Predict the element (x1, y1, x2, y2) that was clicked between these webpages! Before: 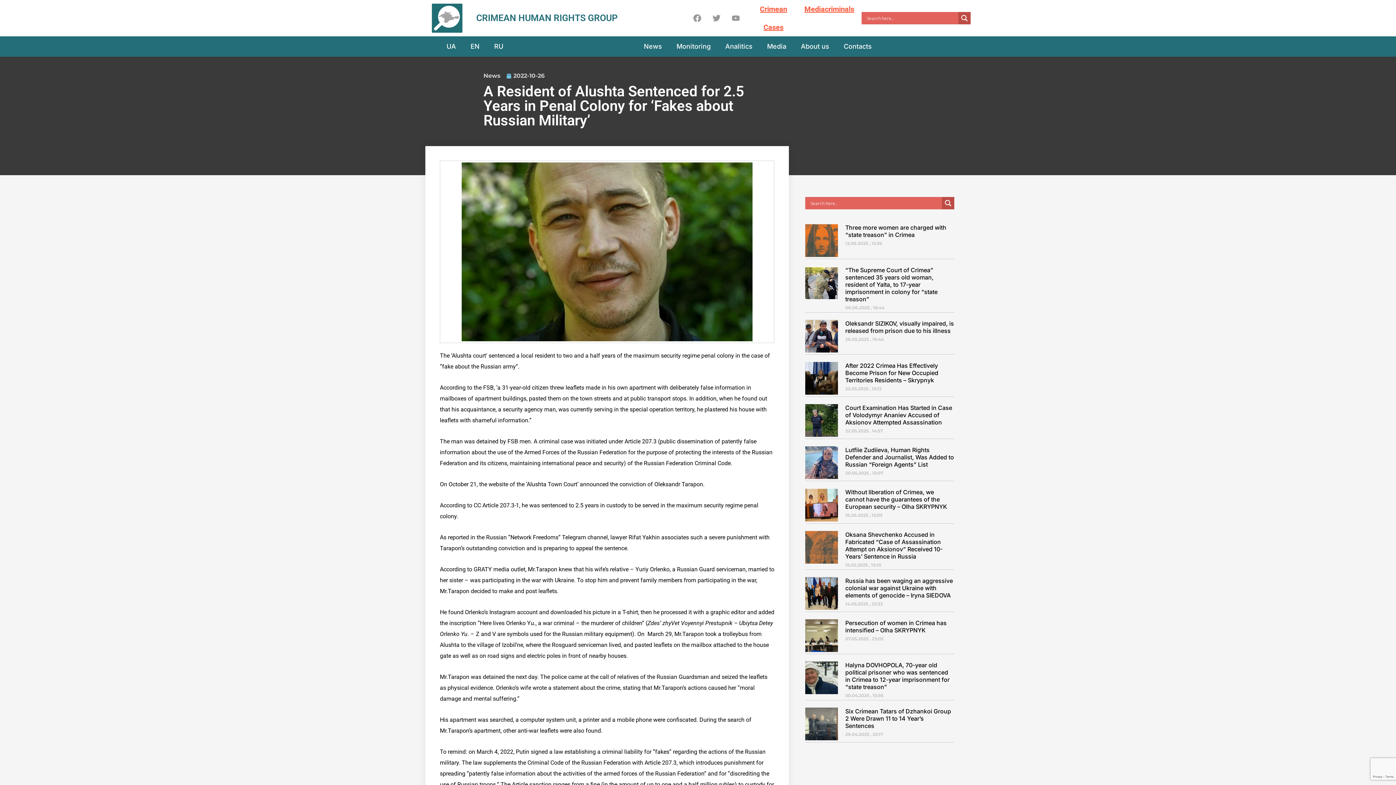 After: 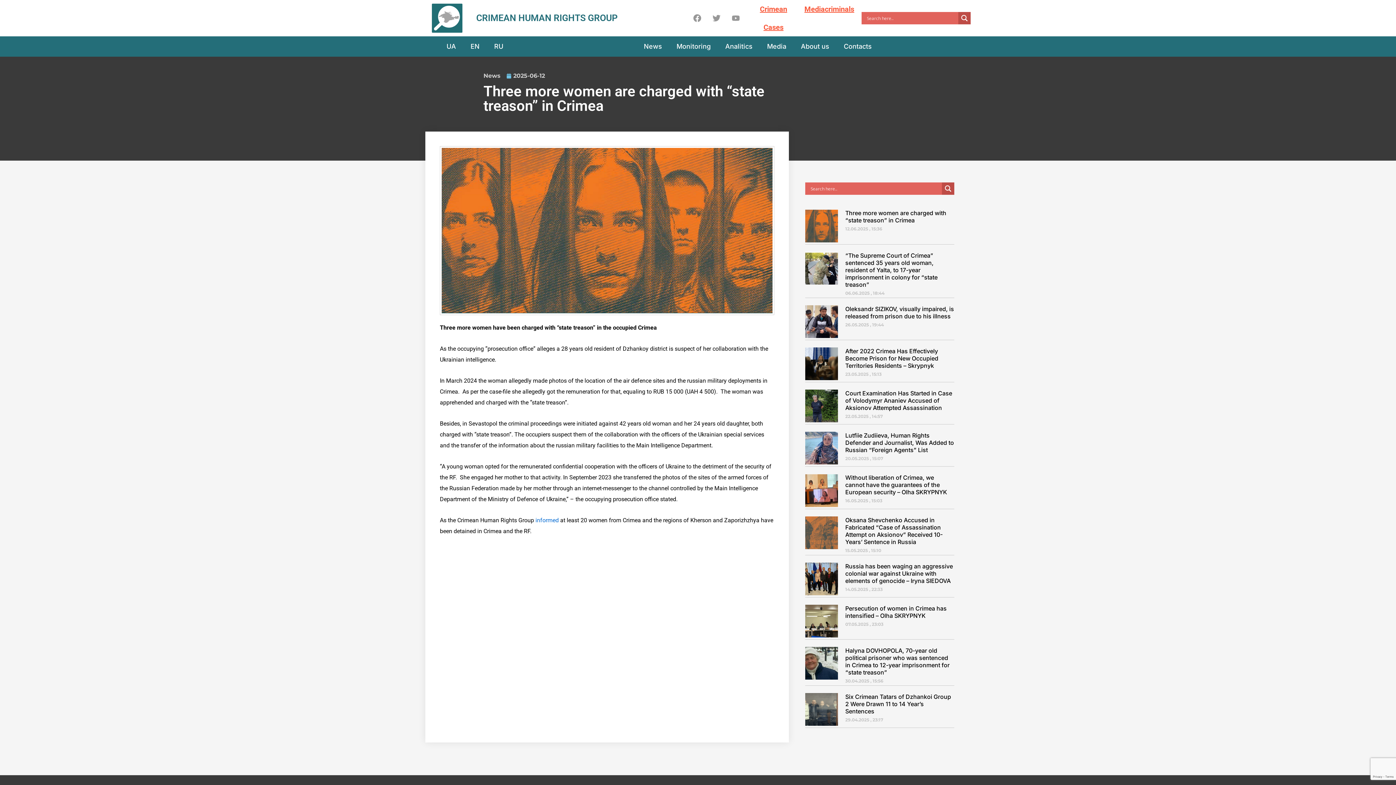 Action: bbox: (805, 224, 838, 256)